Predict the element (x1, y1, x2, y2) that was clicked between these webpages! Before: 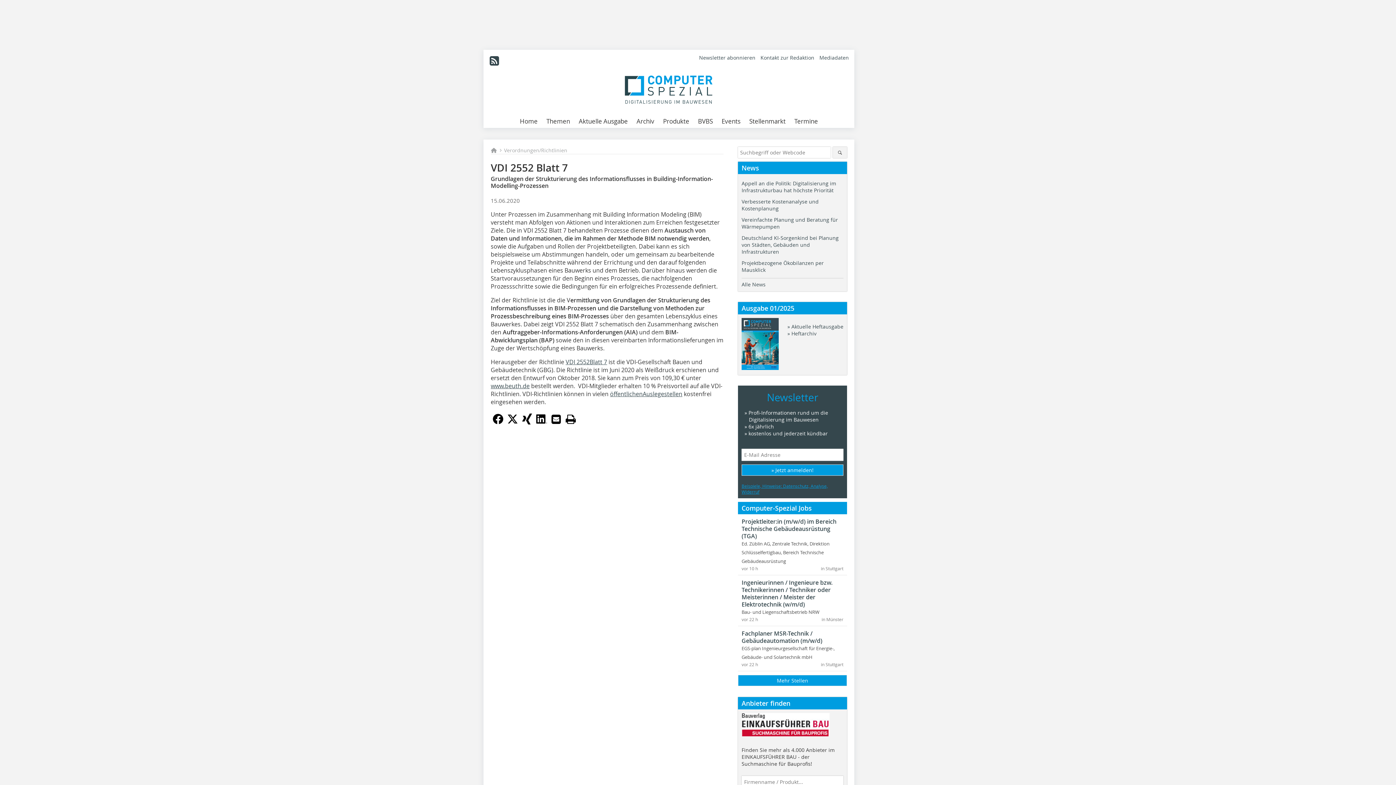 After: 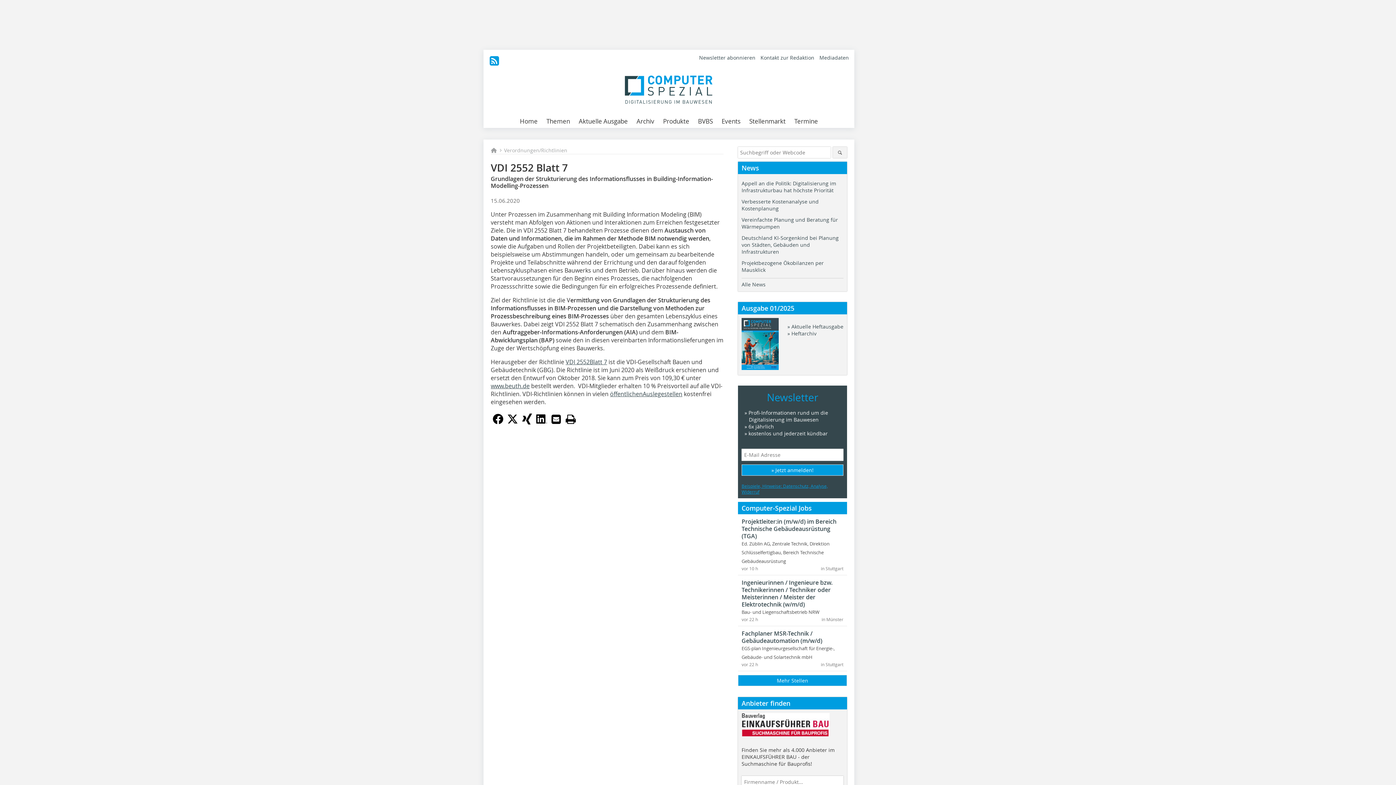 Action: bbox: (489, 53, 500, 68)